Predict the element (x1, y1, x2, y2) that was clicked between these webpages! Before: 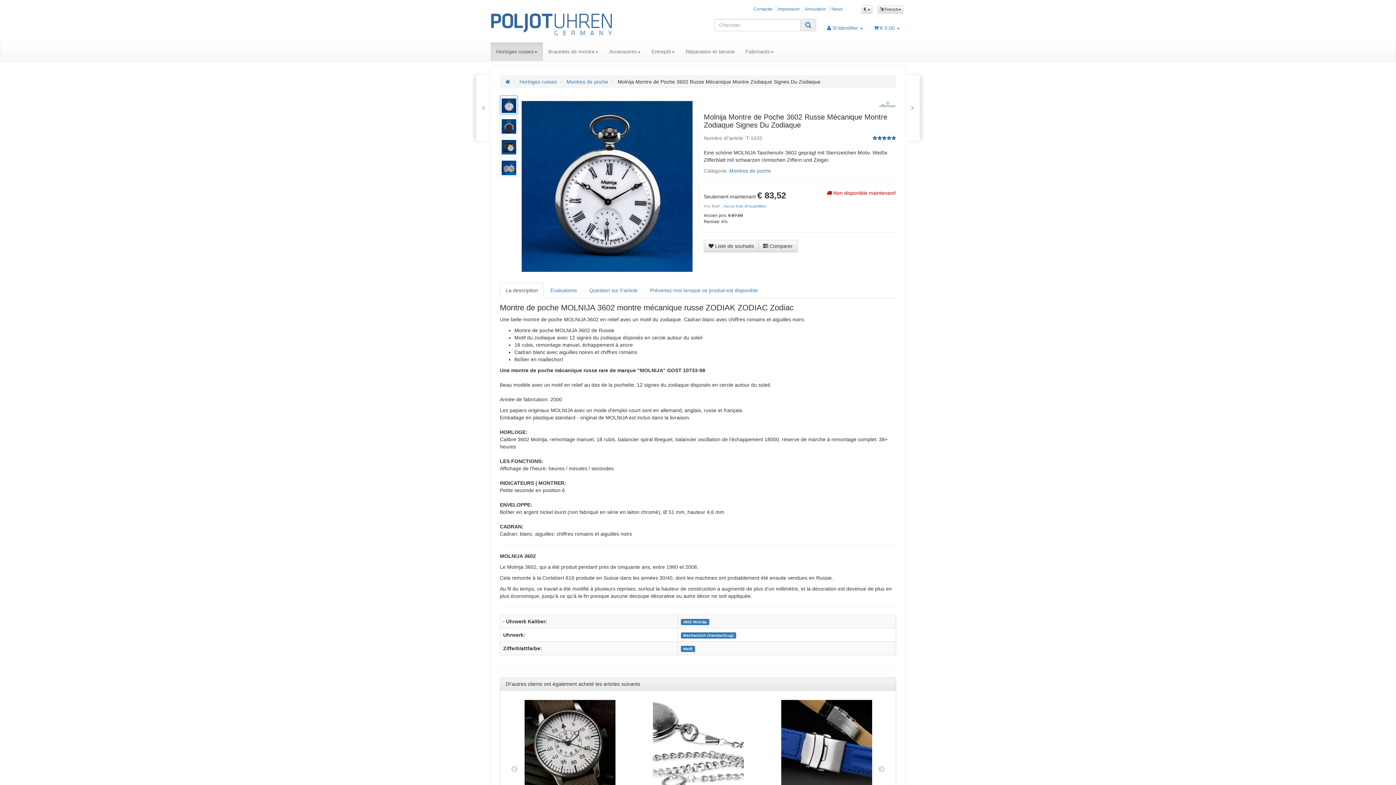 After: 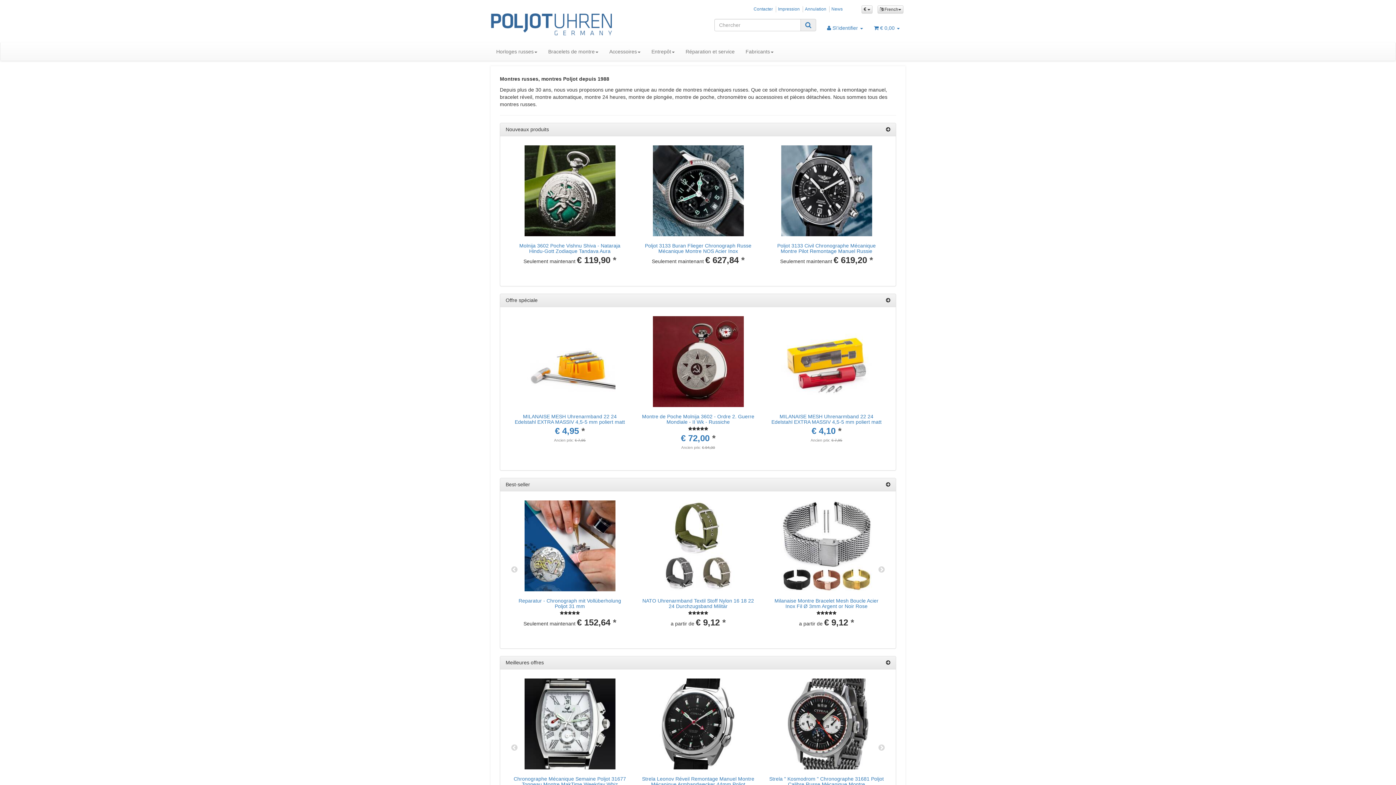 Action: bbox: (505, 79, 510, 84)